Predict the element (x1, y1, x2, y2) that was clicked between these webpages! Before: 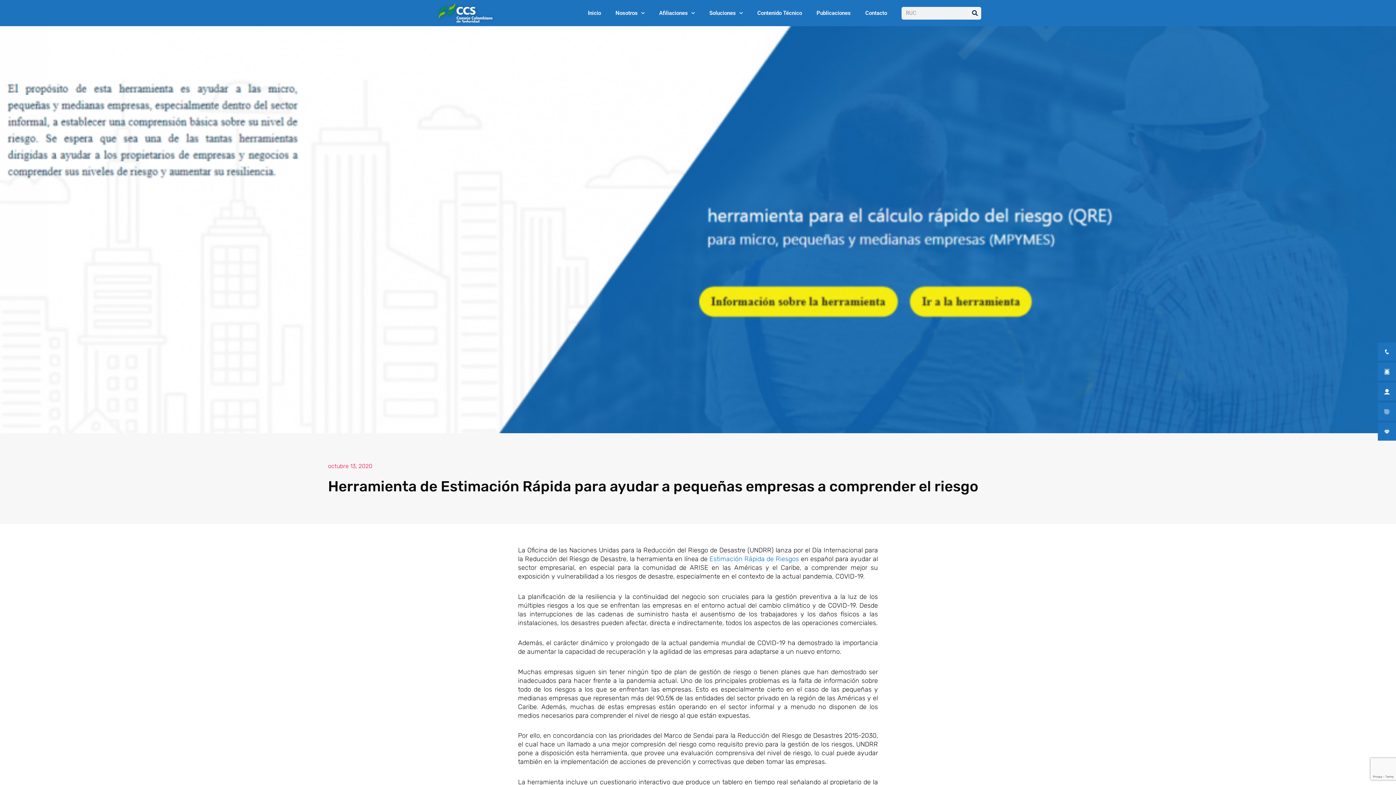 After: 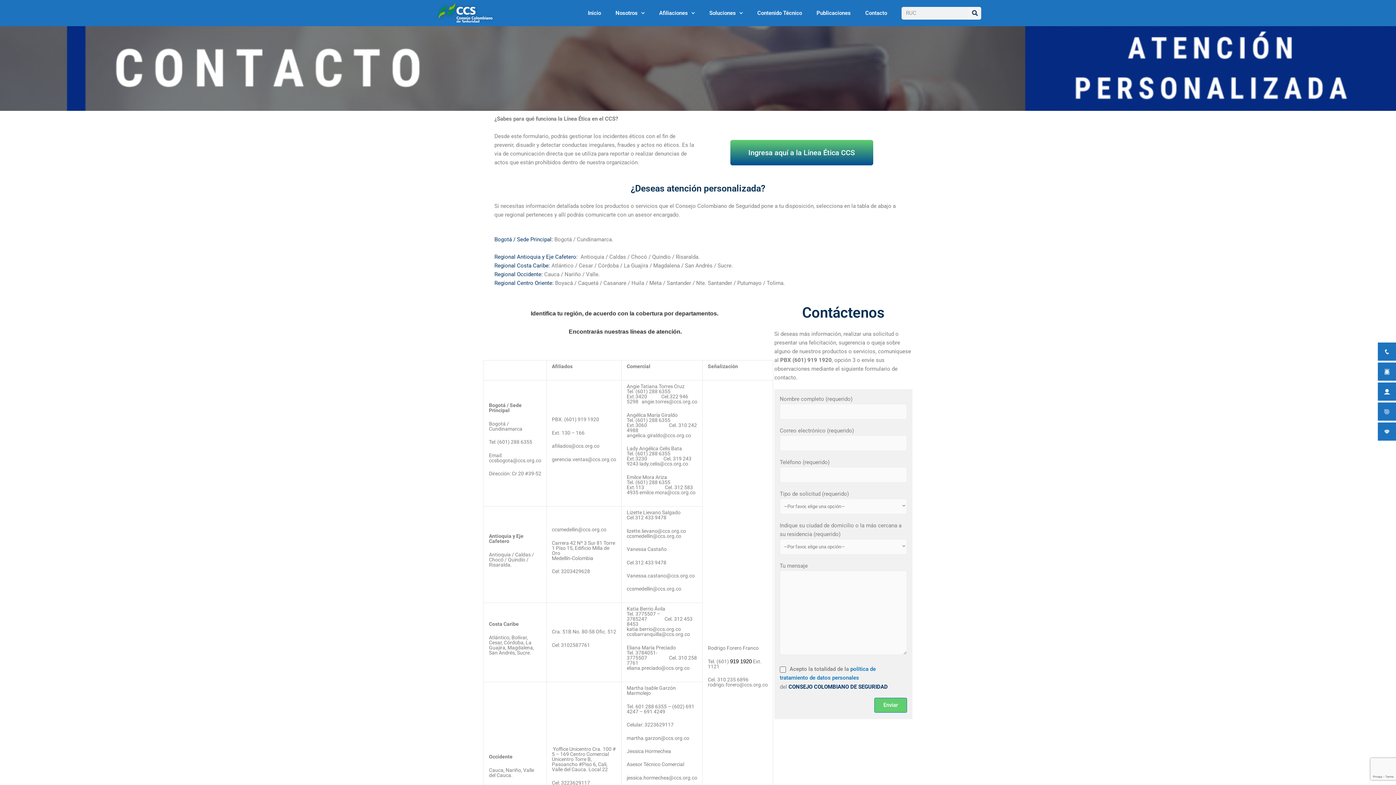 Action: label: Contacto bbox: (858, 4, 894, 21)